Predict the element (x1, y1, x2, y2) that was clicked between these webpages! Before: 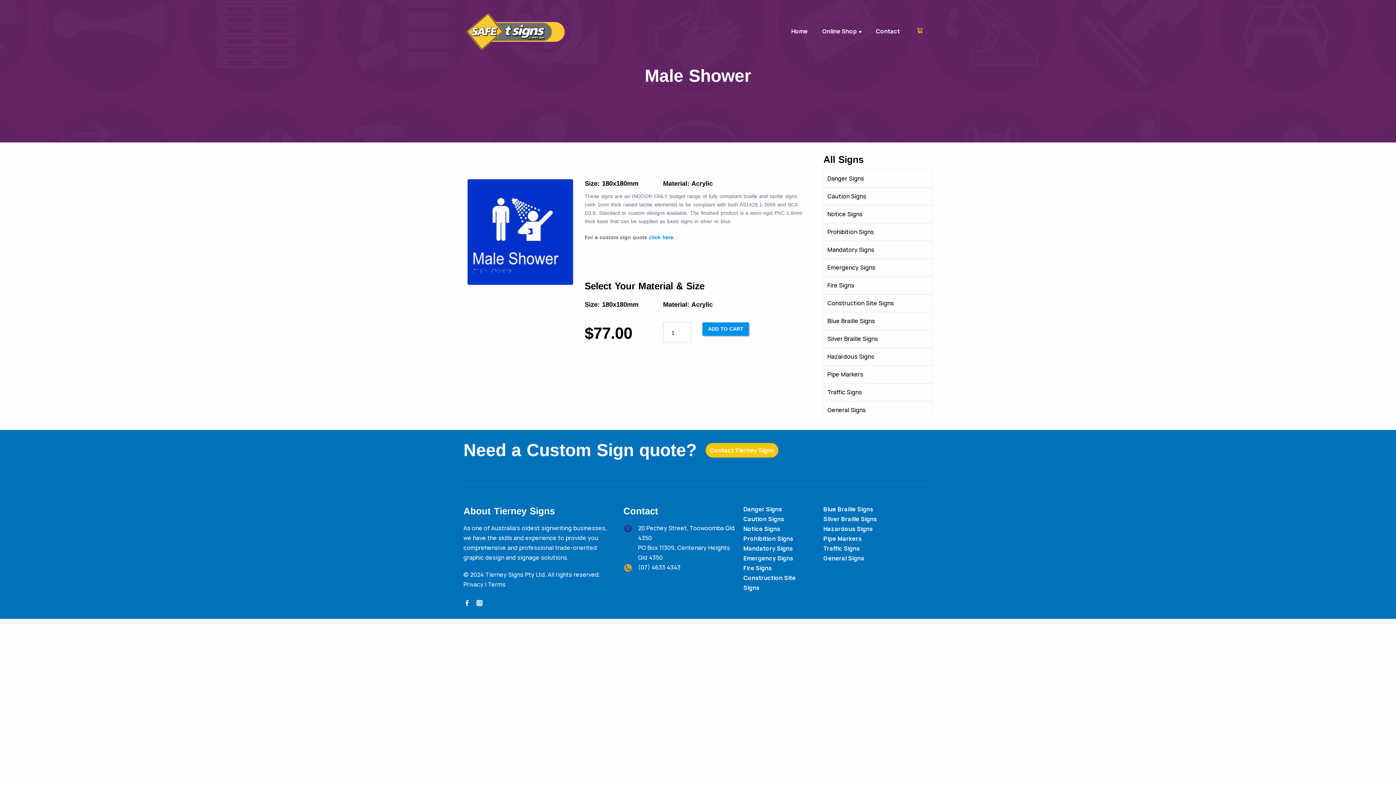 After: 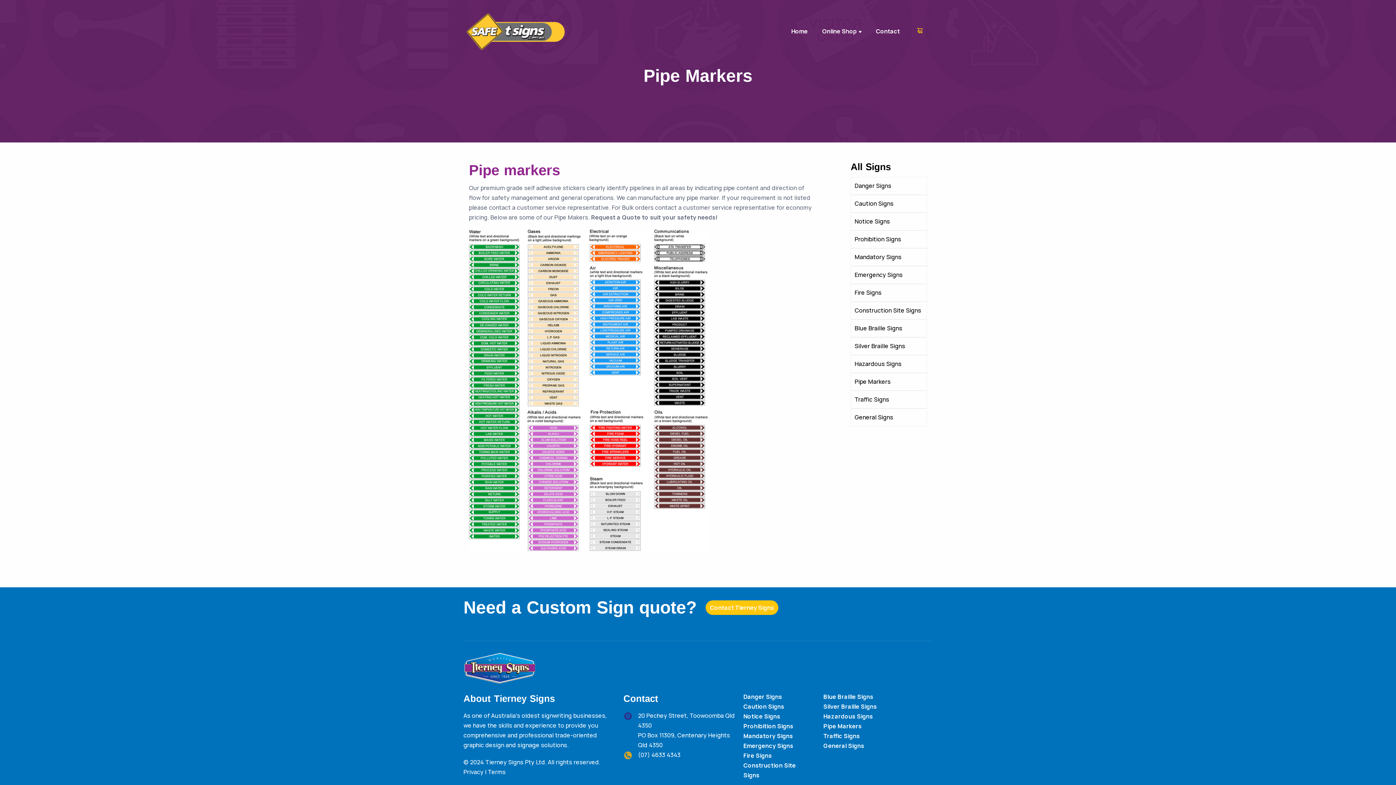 Action: label: Pipe Markers bbox: (823, 534, 861, 542)